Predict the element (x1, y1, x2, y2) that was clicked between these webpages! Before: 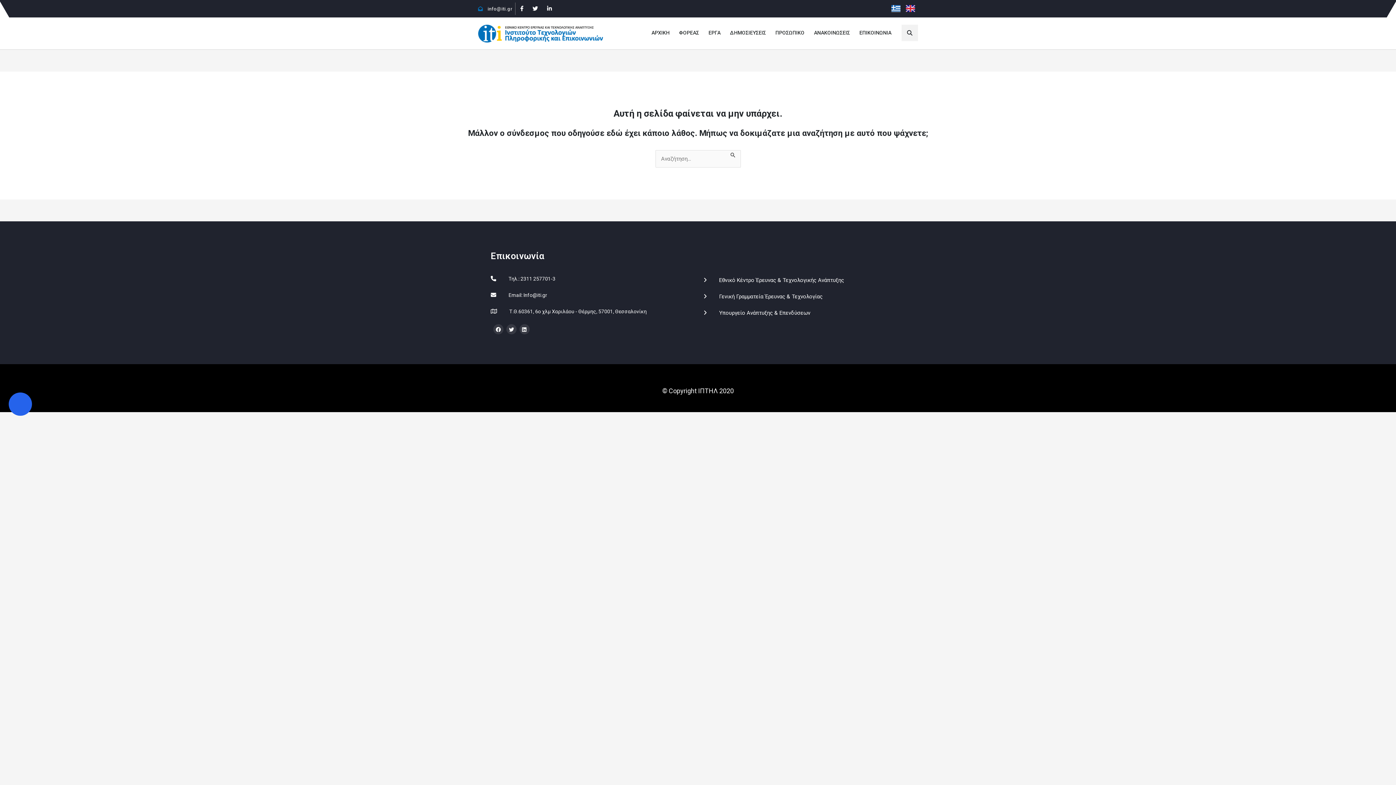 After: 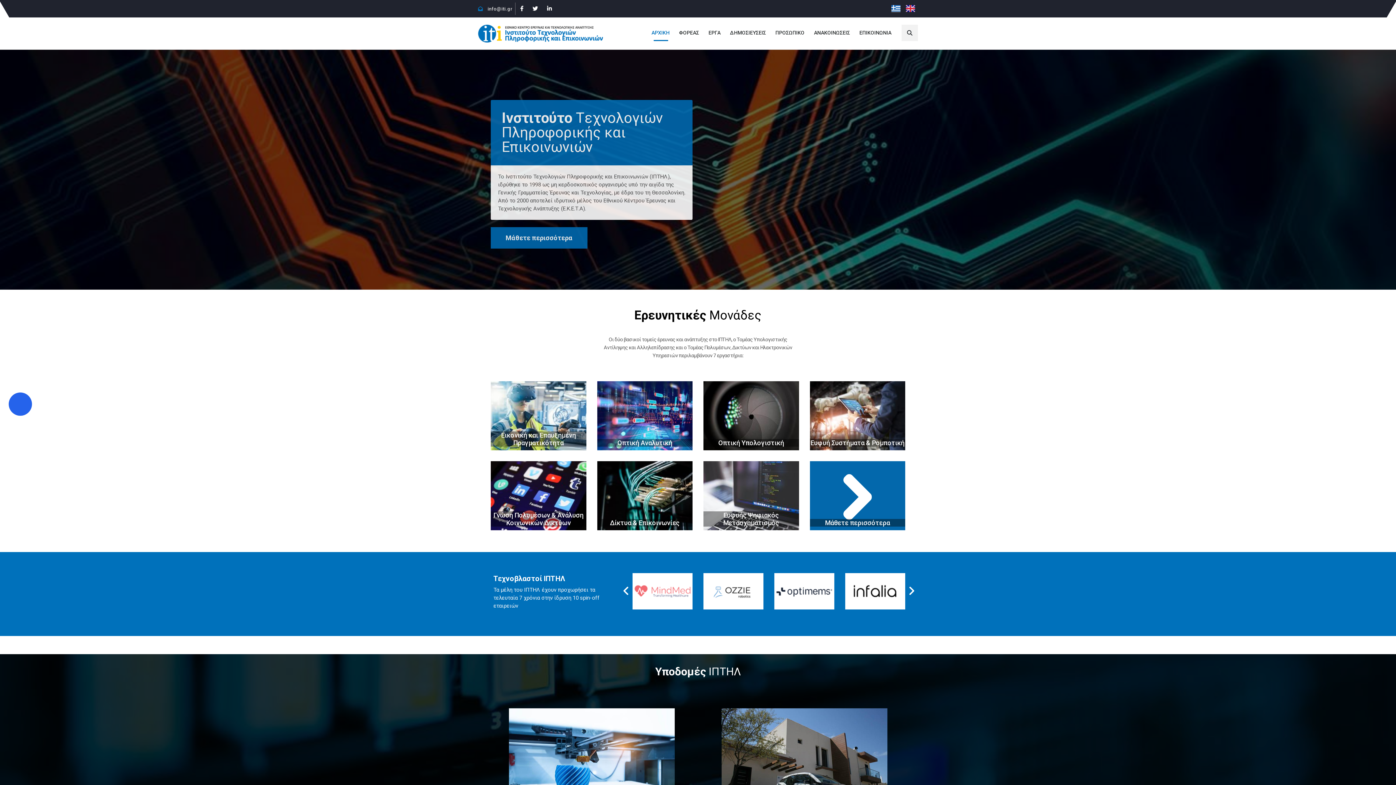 Action: bbox: (478, 17, 612, 49)